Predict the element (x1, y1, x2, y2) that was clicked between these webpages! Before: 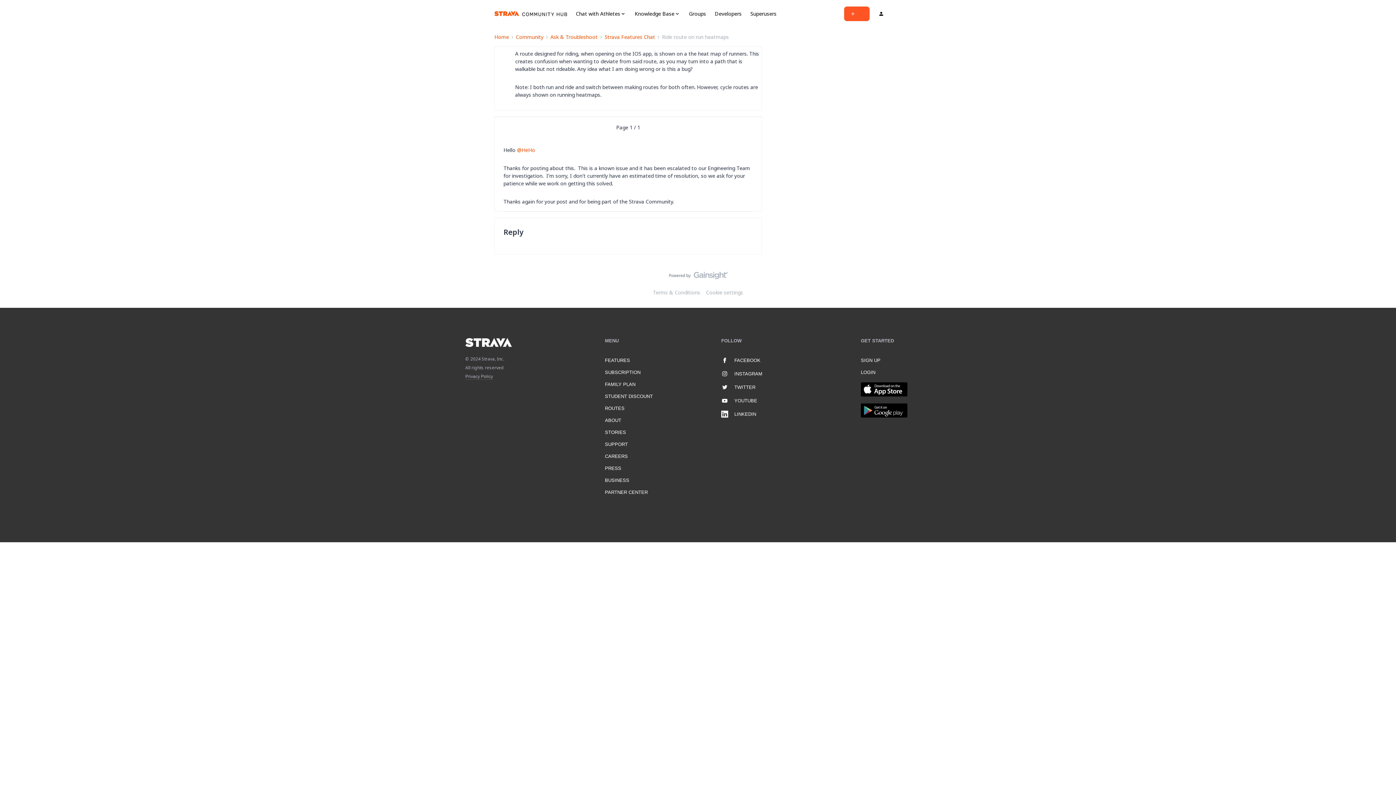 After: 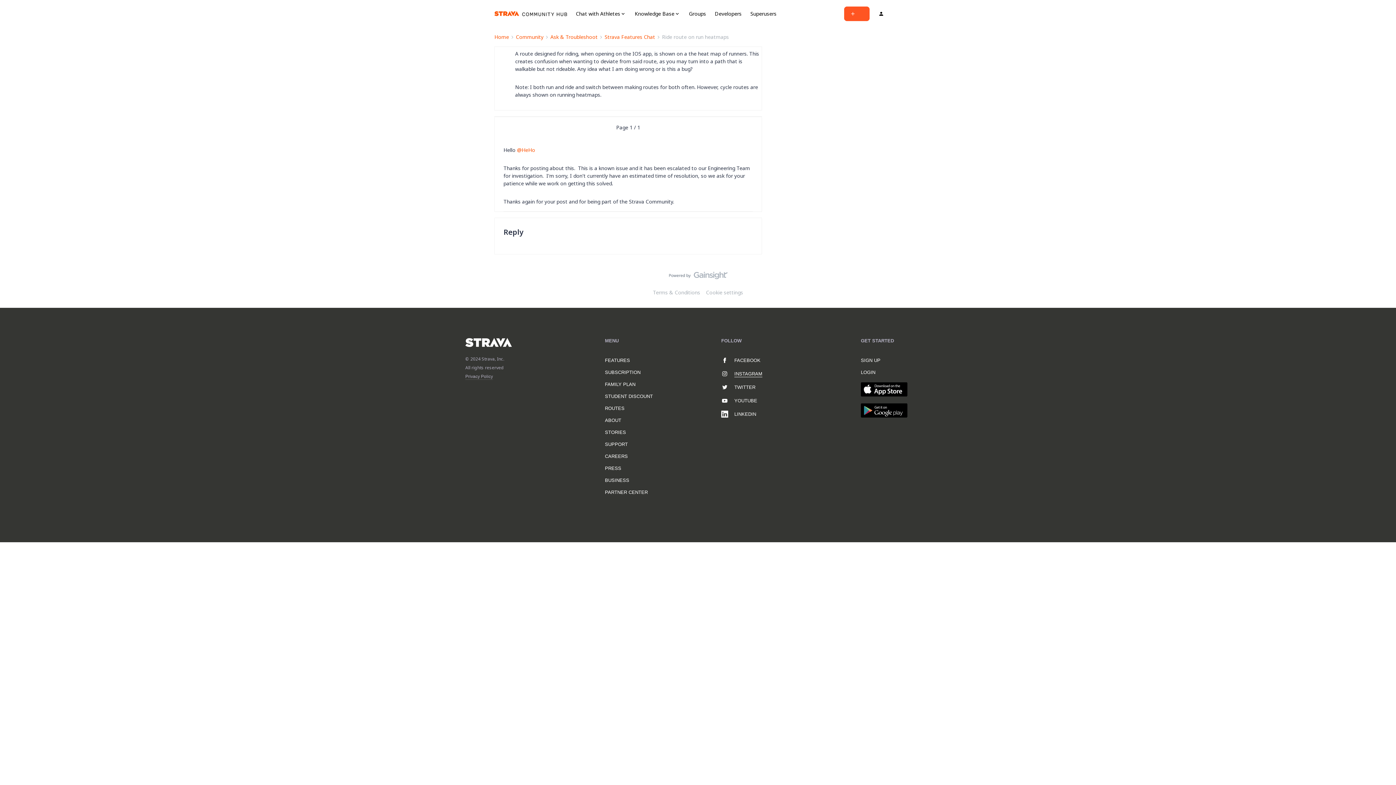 Action: label: INSTAGRAM bbox: (721, 371, 762, 383)